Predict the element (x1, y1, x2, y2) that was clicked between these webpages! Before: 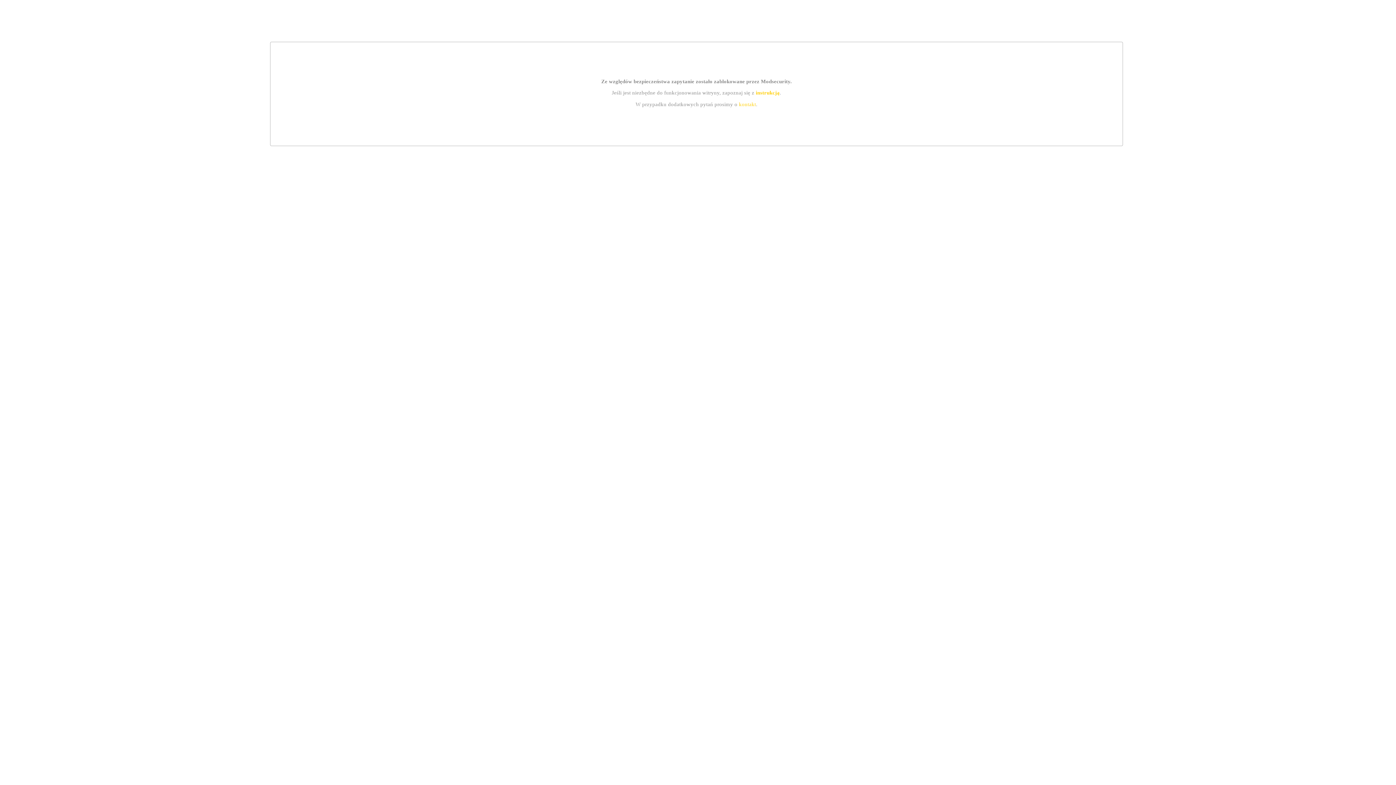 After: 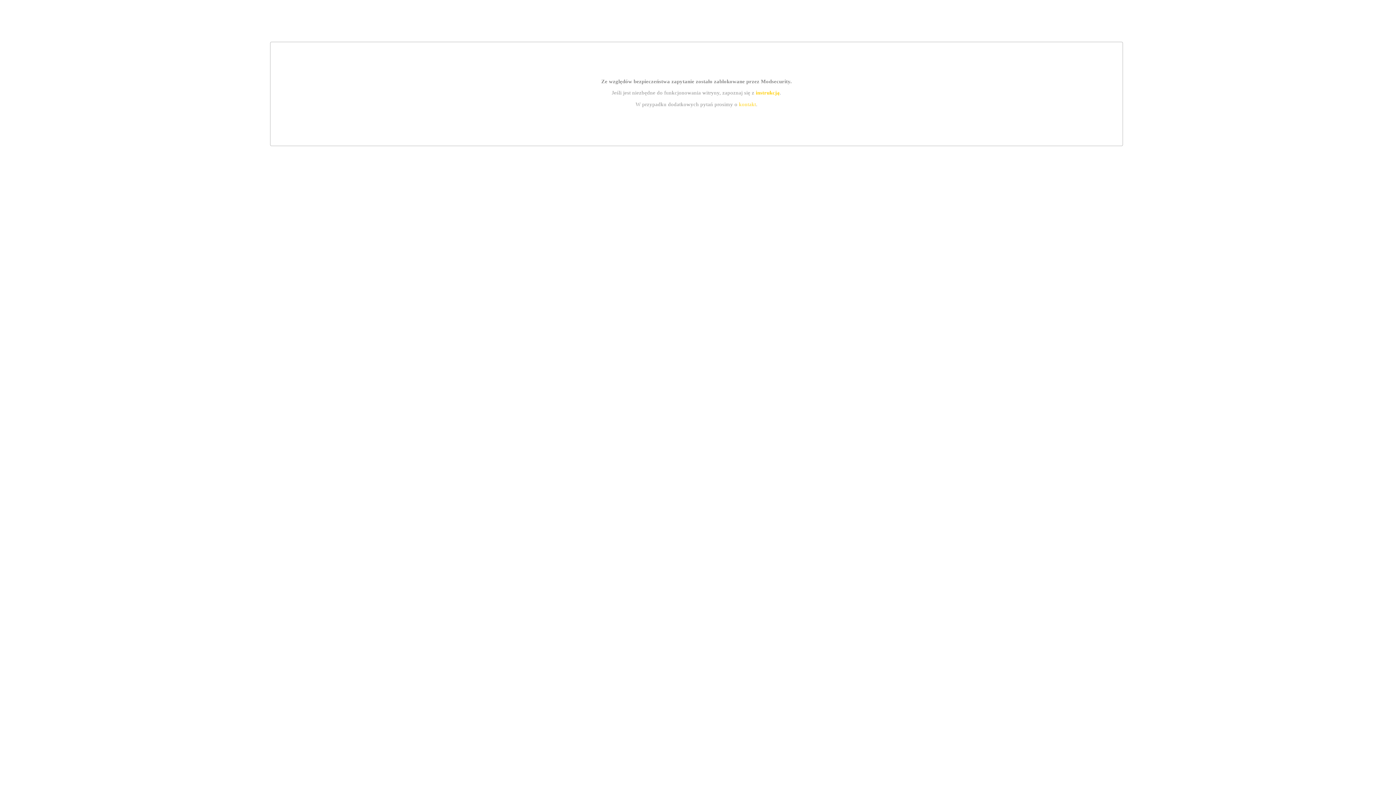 Action: label: instrukcją bbox: (755, 89, 779, 95)